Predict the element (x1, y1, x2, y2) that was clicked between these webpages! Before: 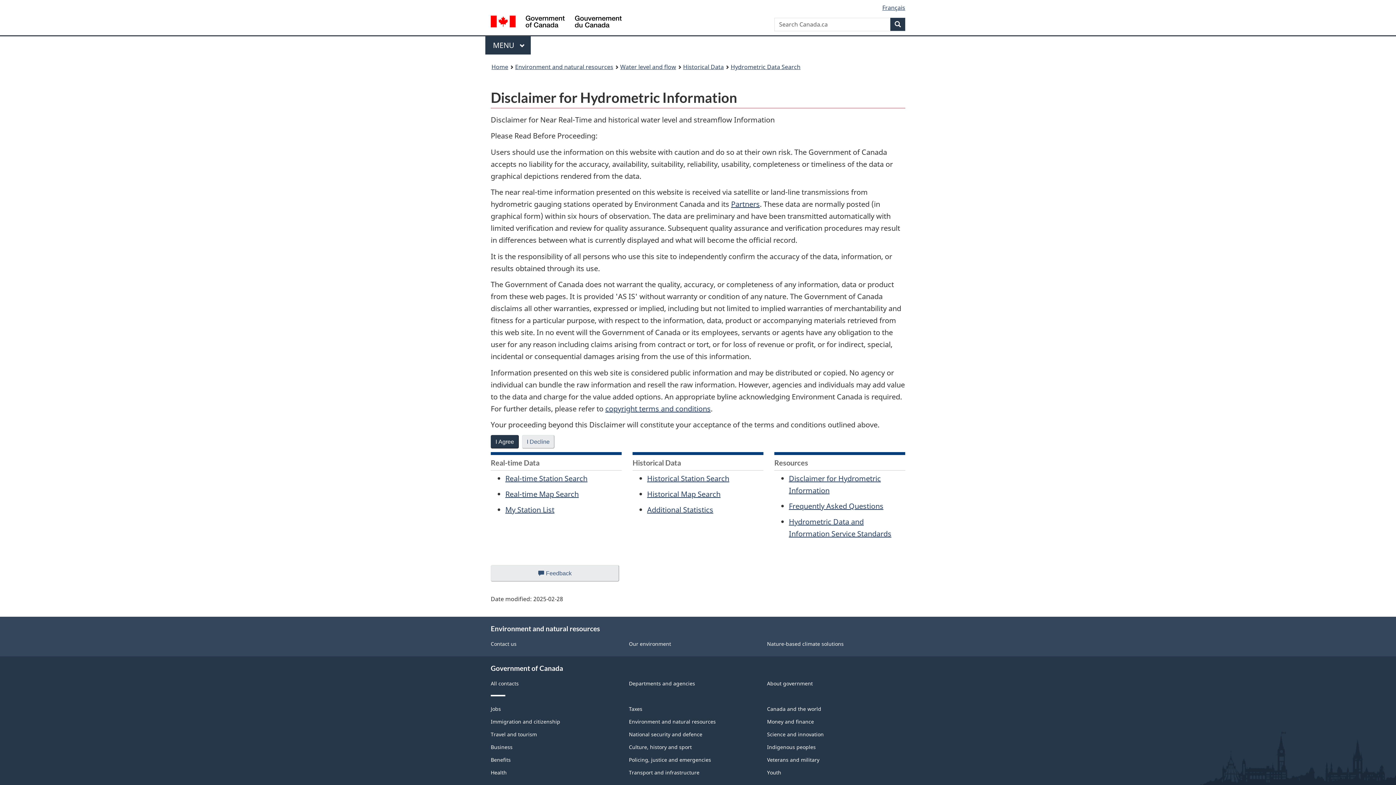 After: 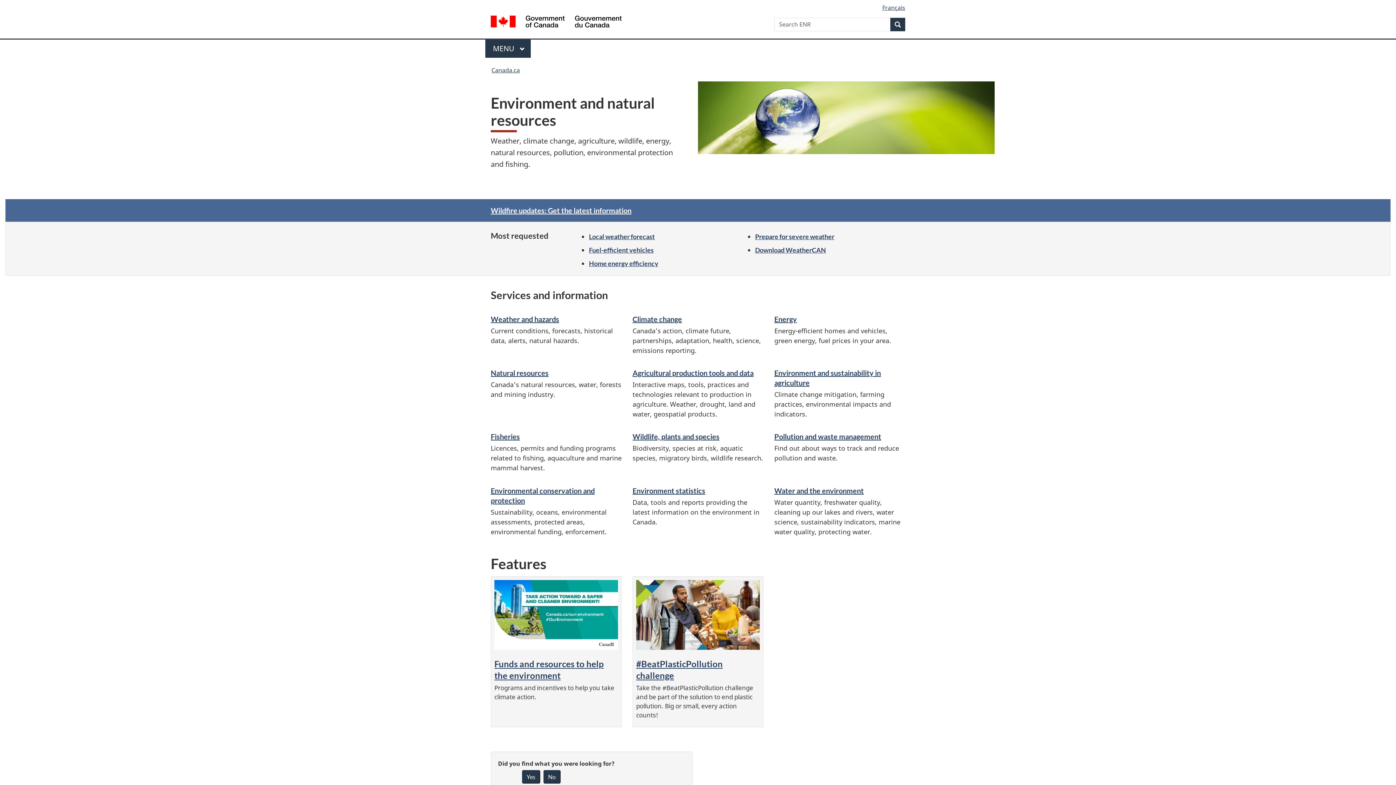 Action: bbox: (629, 718, 716, 725) label: Environment and natural resources